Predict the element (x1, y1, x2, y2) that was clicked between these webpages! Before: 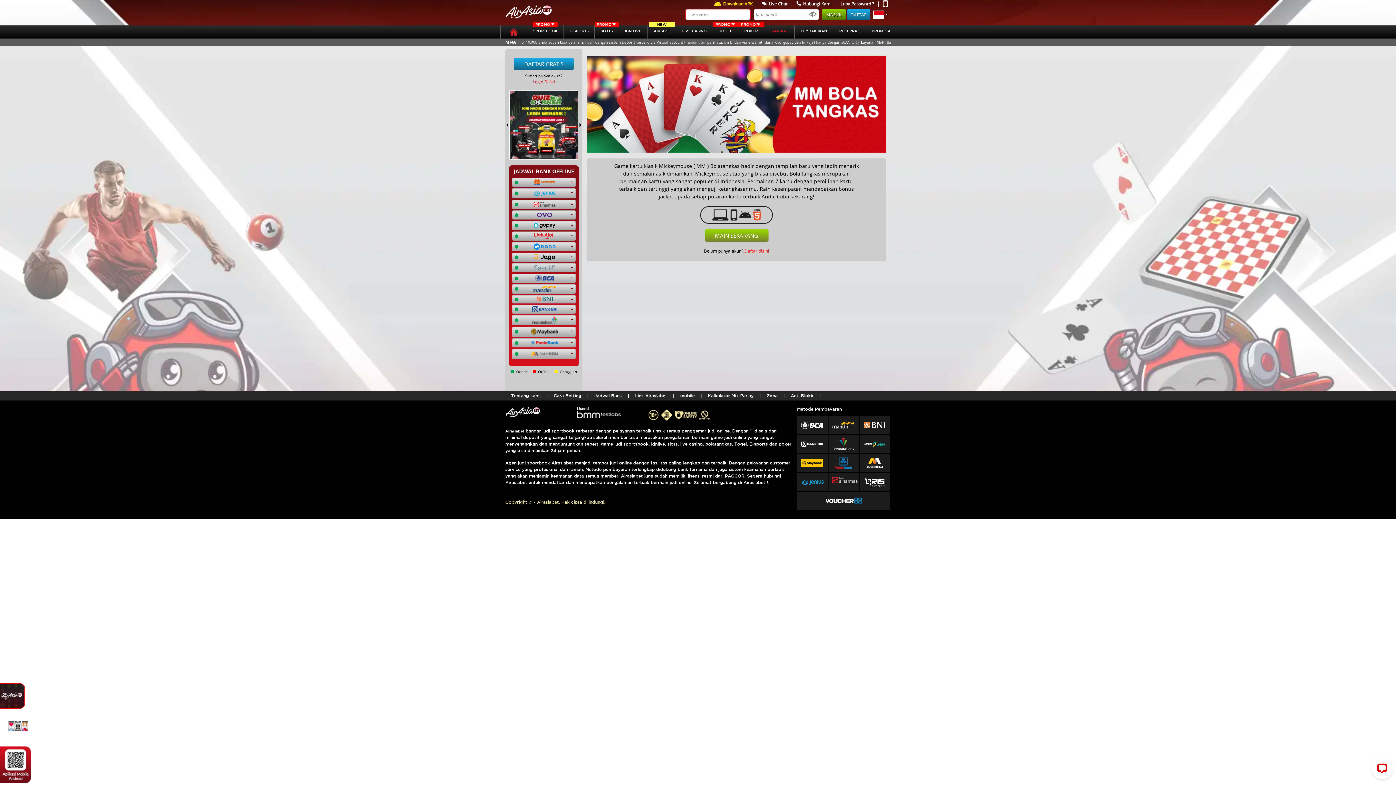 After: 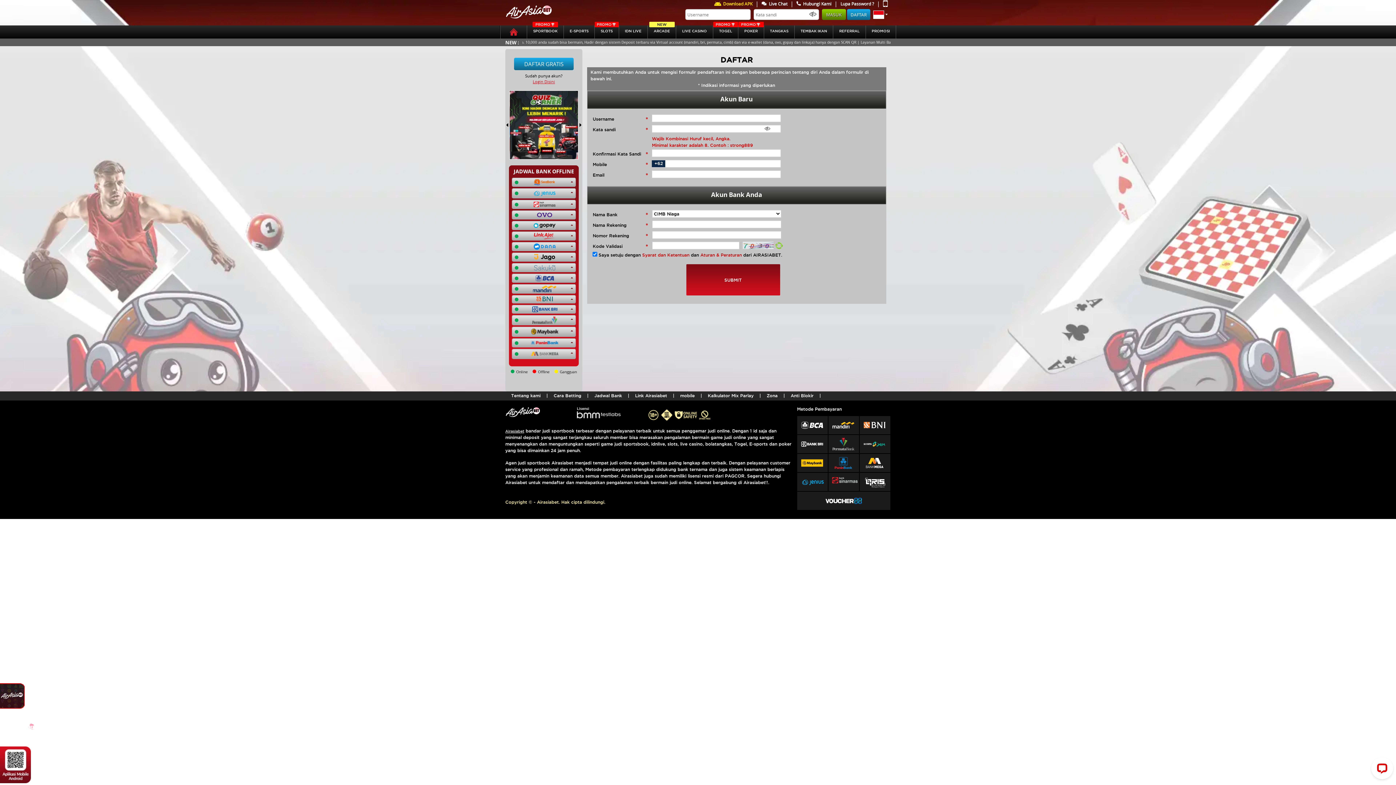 Action: bbox: (744, 248, 769, 253) label: Daftar disini